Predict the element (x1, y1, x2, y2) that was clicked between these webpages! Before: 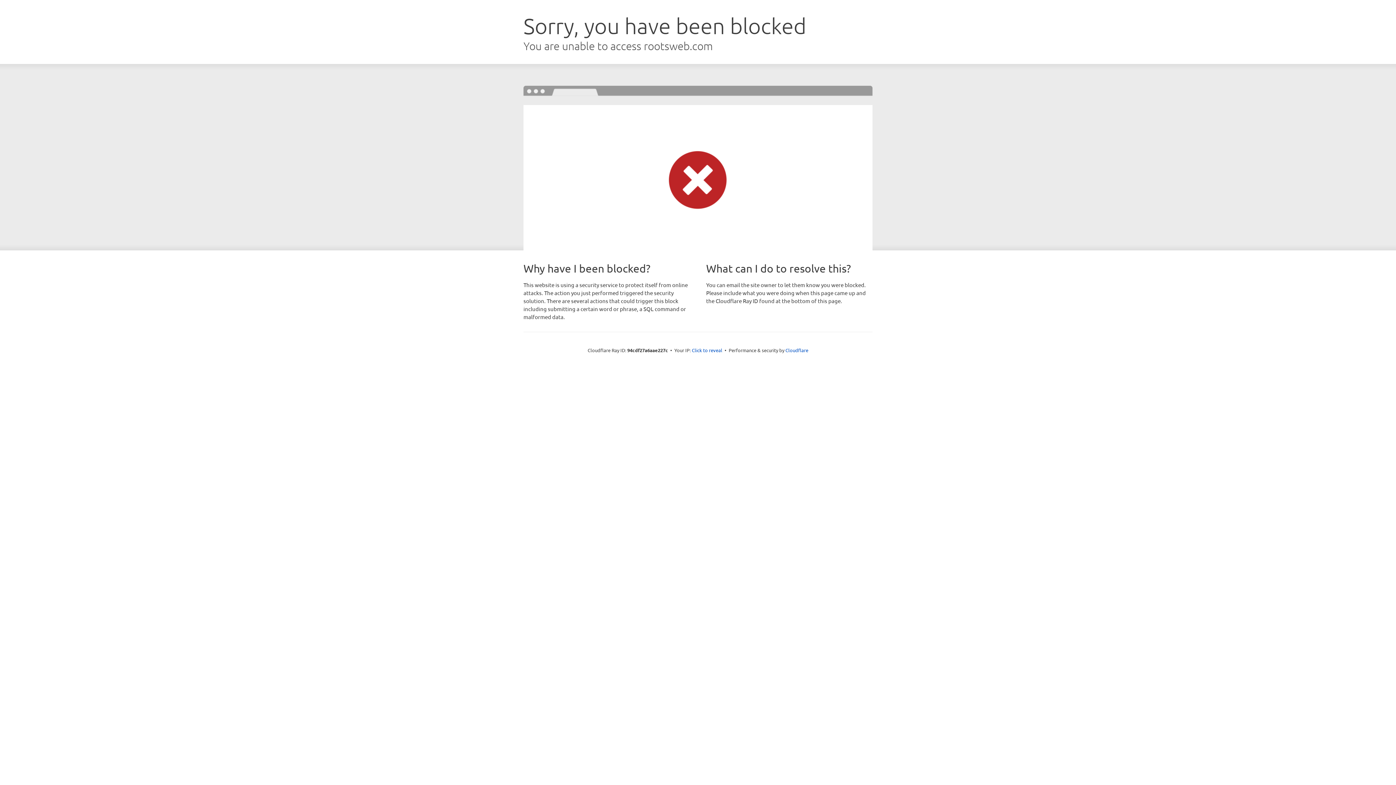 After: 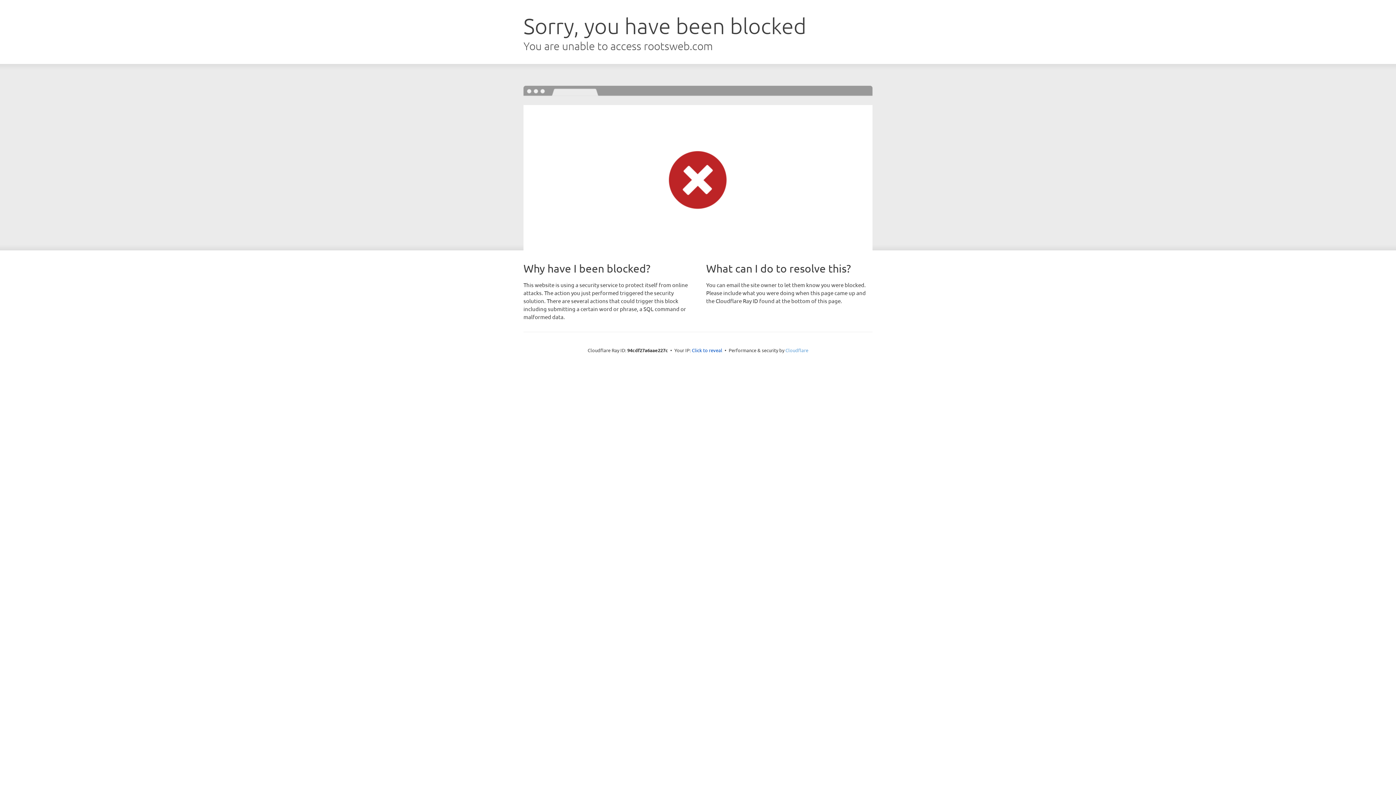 Action: bbox: (785, 347, 808, 353) label: Cloudflare